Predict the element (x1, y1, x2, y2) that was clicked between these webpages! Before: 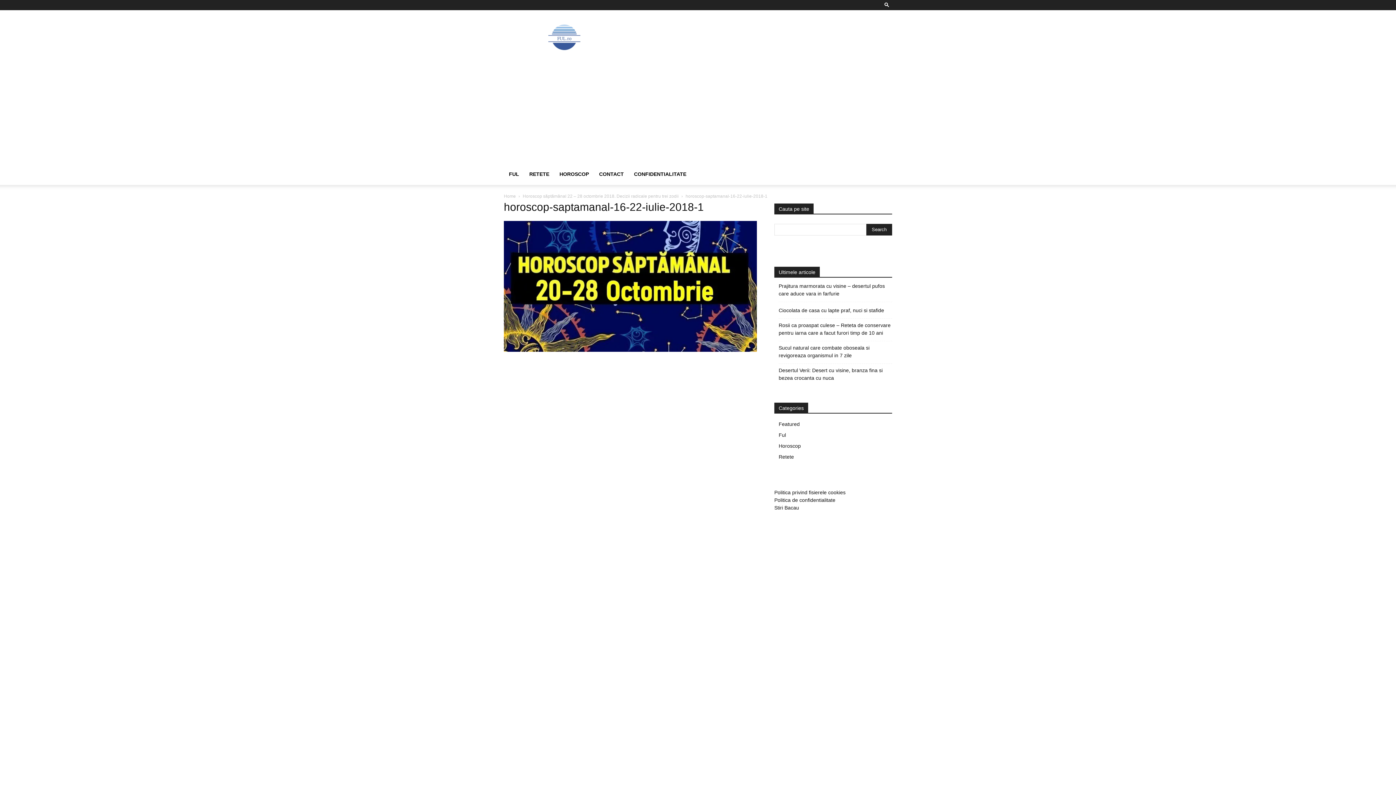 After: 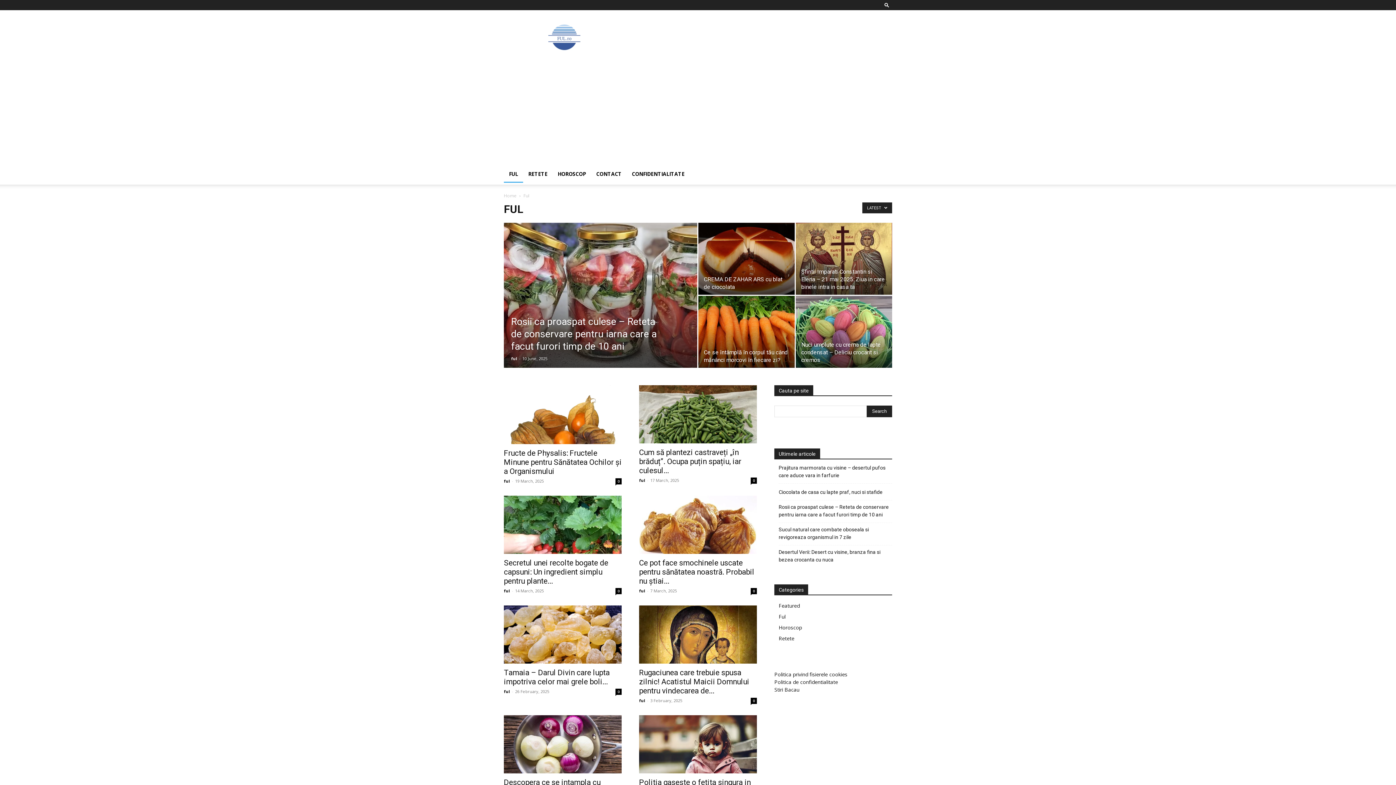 Action: bbox: (504, 165, 524, 182) label: FUL